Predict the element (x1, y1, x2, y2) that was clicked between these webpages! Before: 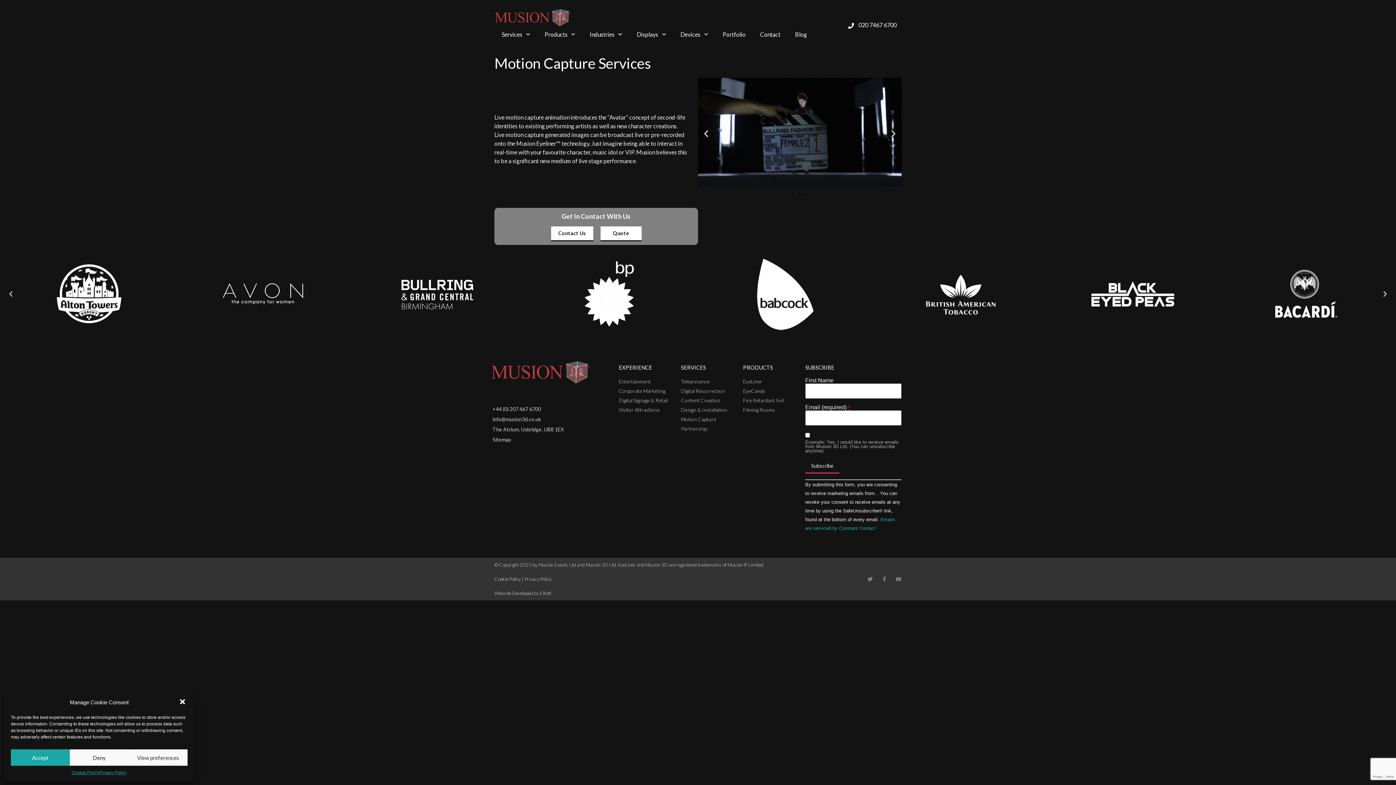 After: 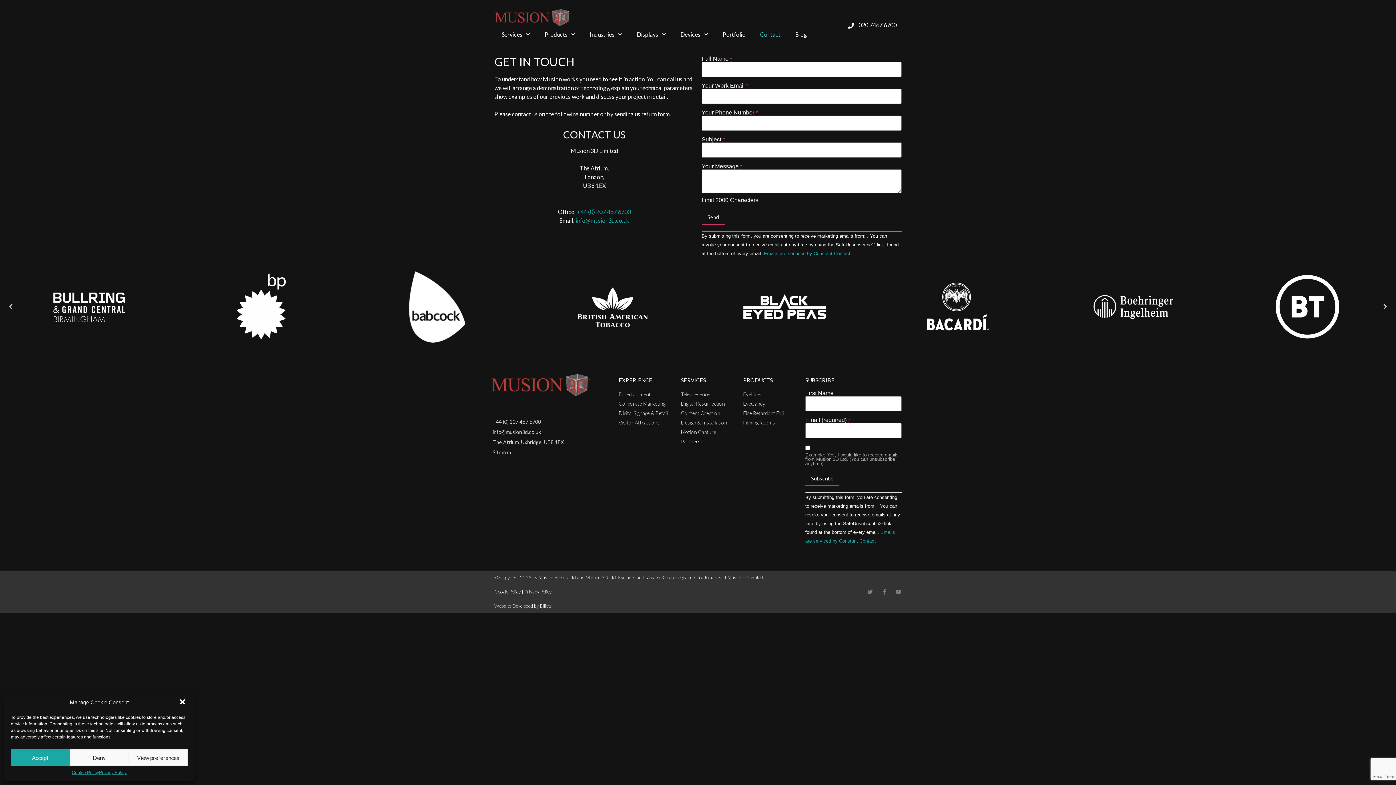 Action: label: Contact Us bbox: (551, 226, 593, 241)